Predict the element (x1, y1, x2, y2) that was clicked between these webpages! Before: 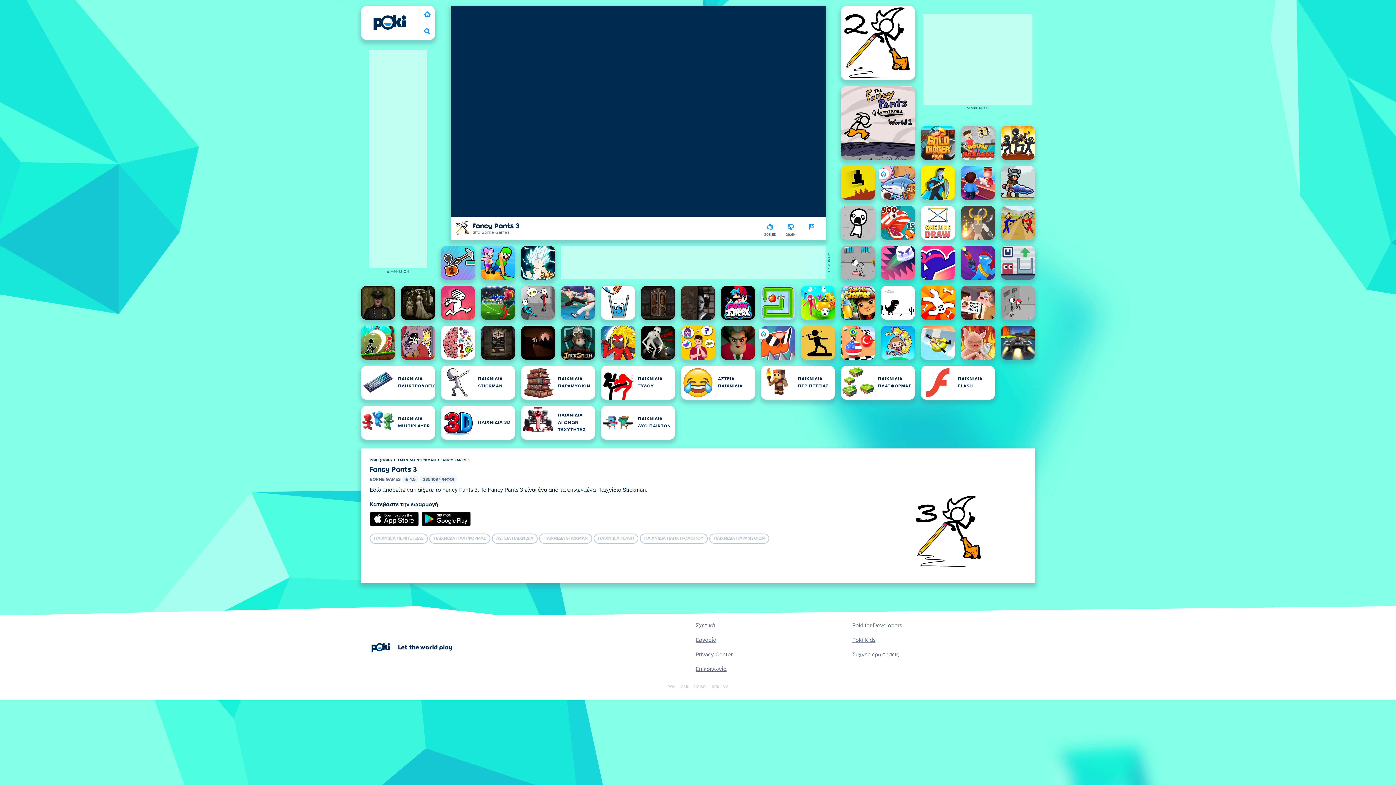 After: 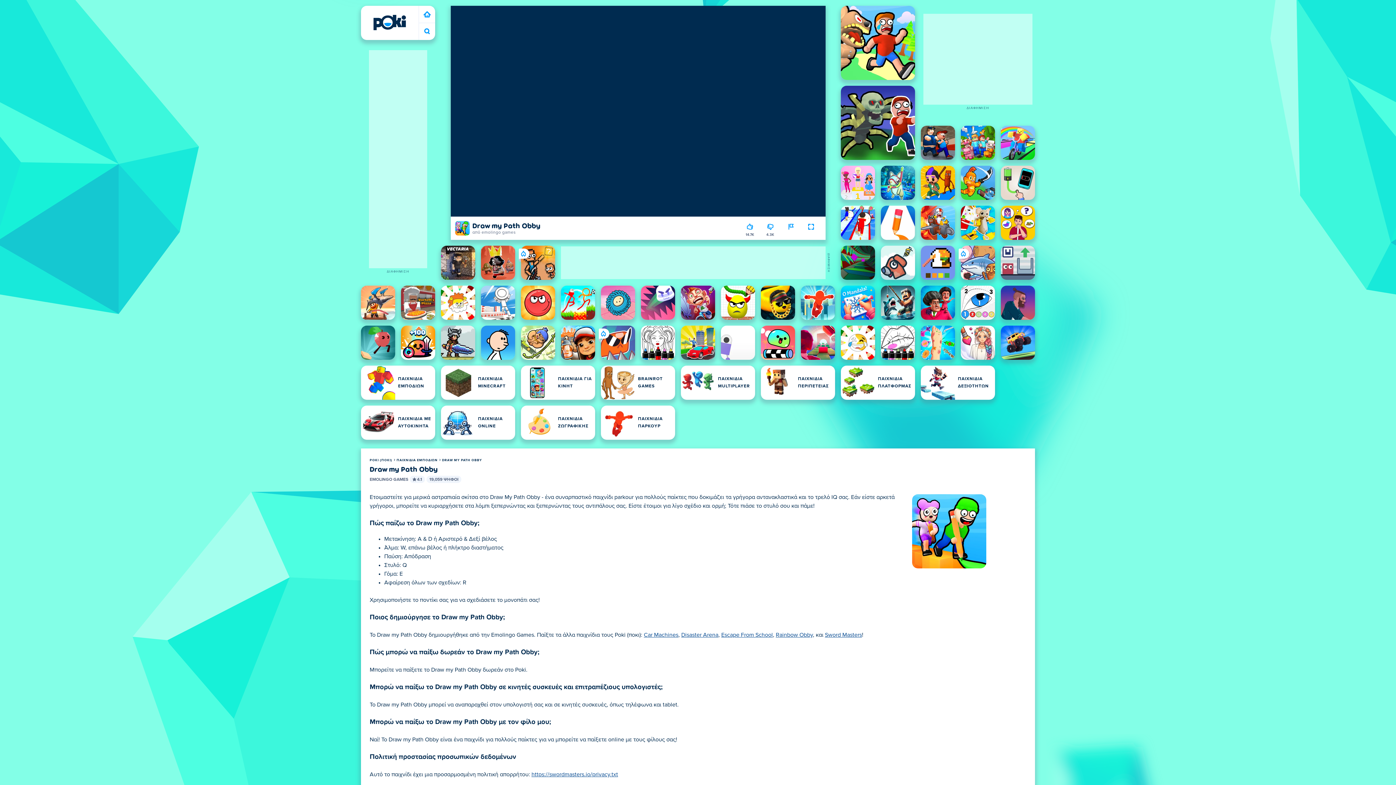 Action: label: Draw my Path Obby bbox: (481, 245, 515, 280)